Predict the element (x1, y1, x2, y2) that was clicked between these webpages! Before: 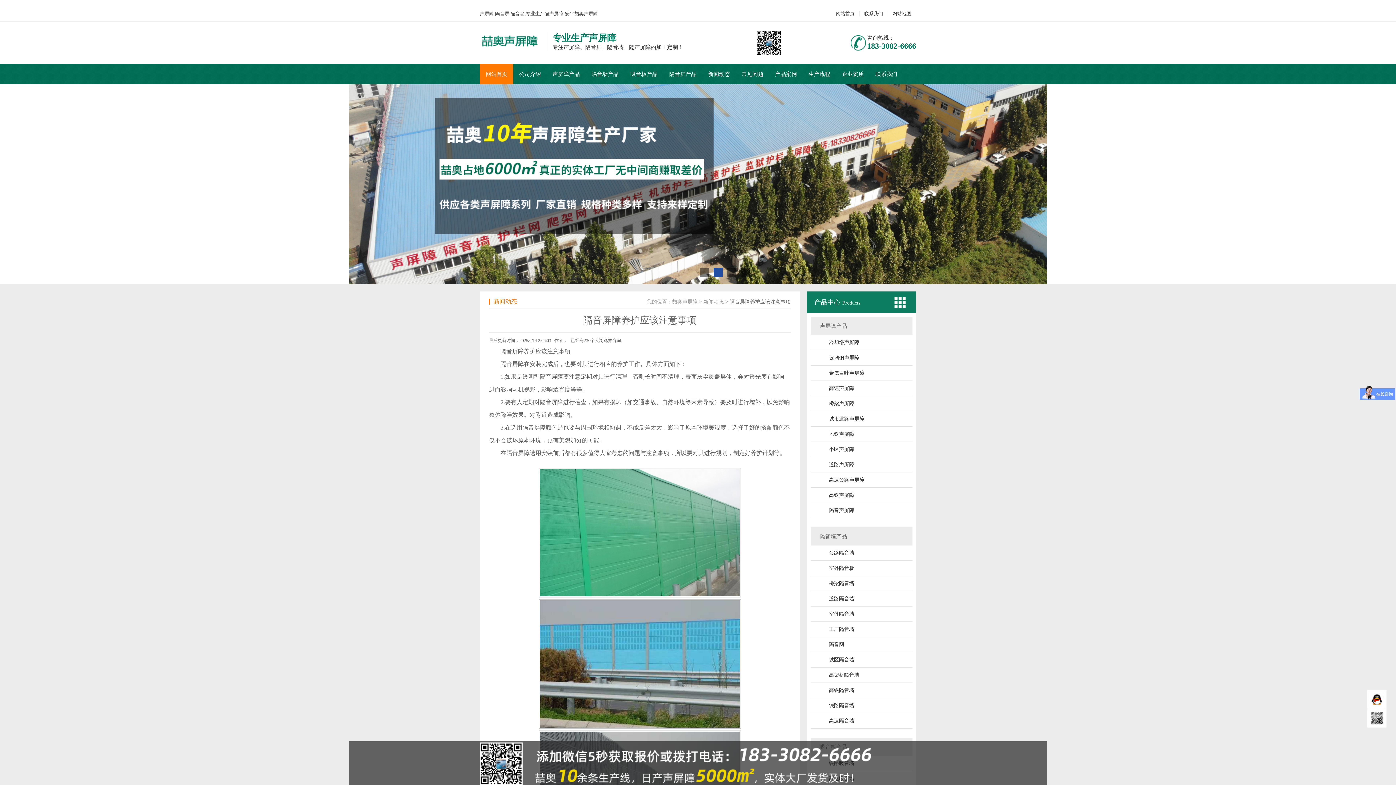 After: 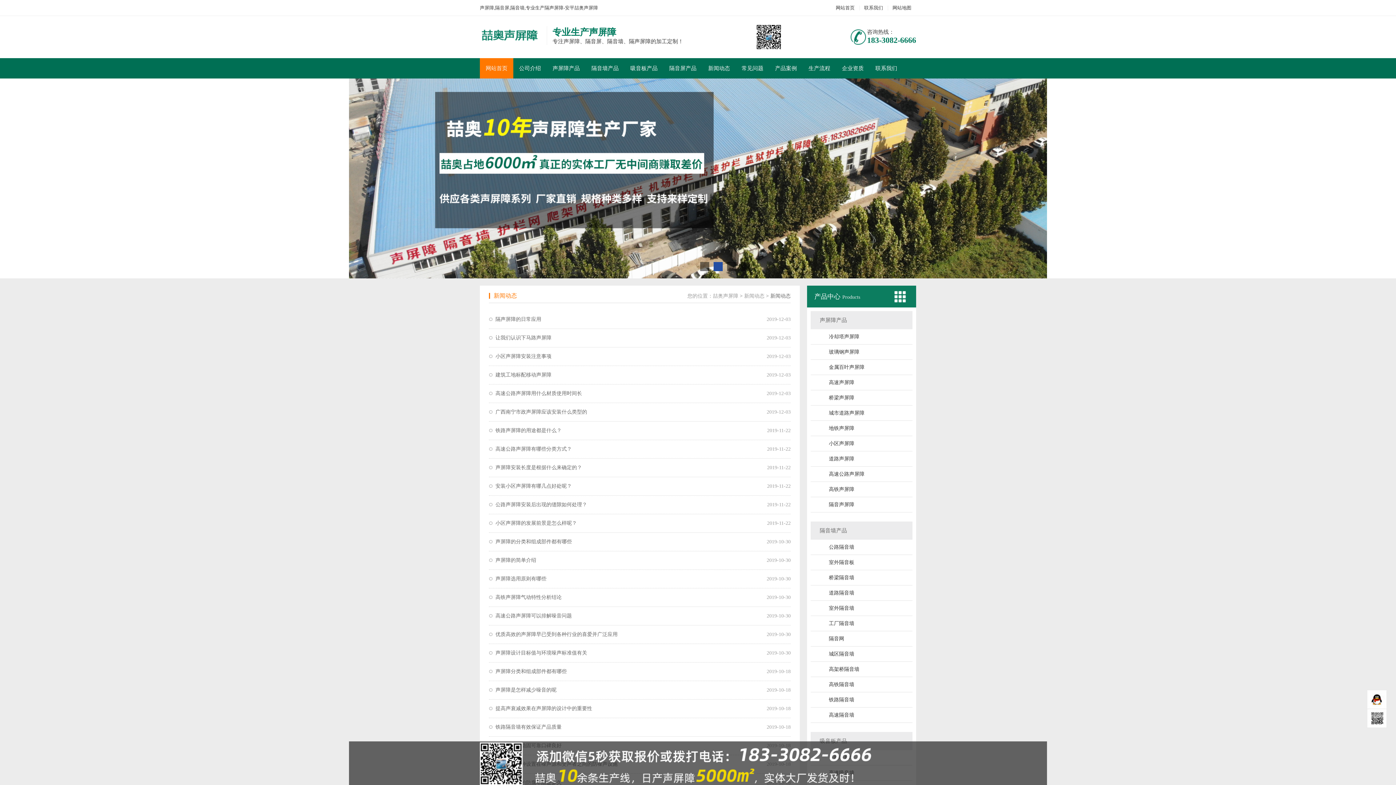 Action: bbox: (702, 64, 736, 84) label: 新闻动态